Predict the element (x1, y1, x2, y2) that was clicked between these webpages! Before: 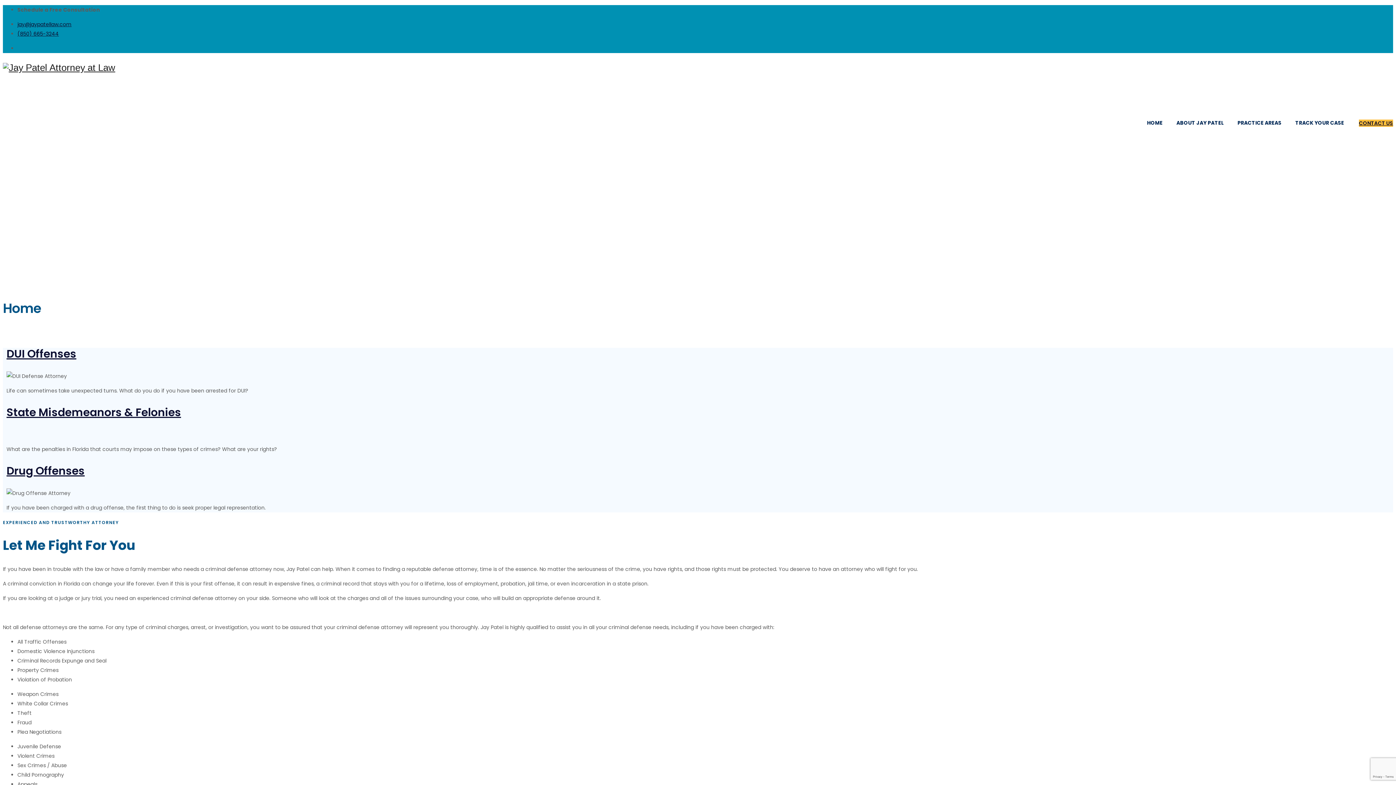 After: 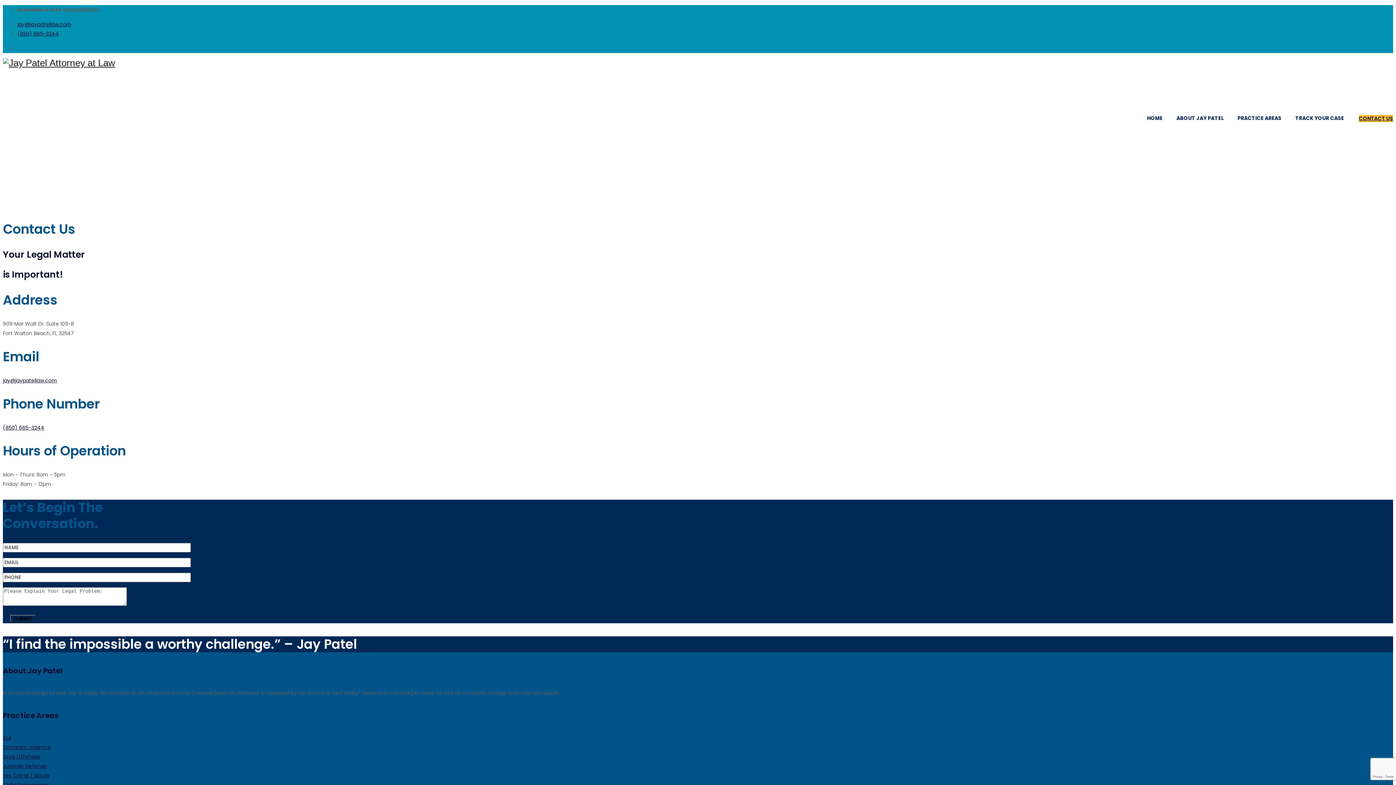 Action: bbox: (1359, 119, 1393, 126) label: CONTACT US